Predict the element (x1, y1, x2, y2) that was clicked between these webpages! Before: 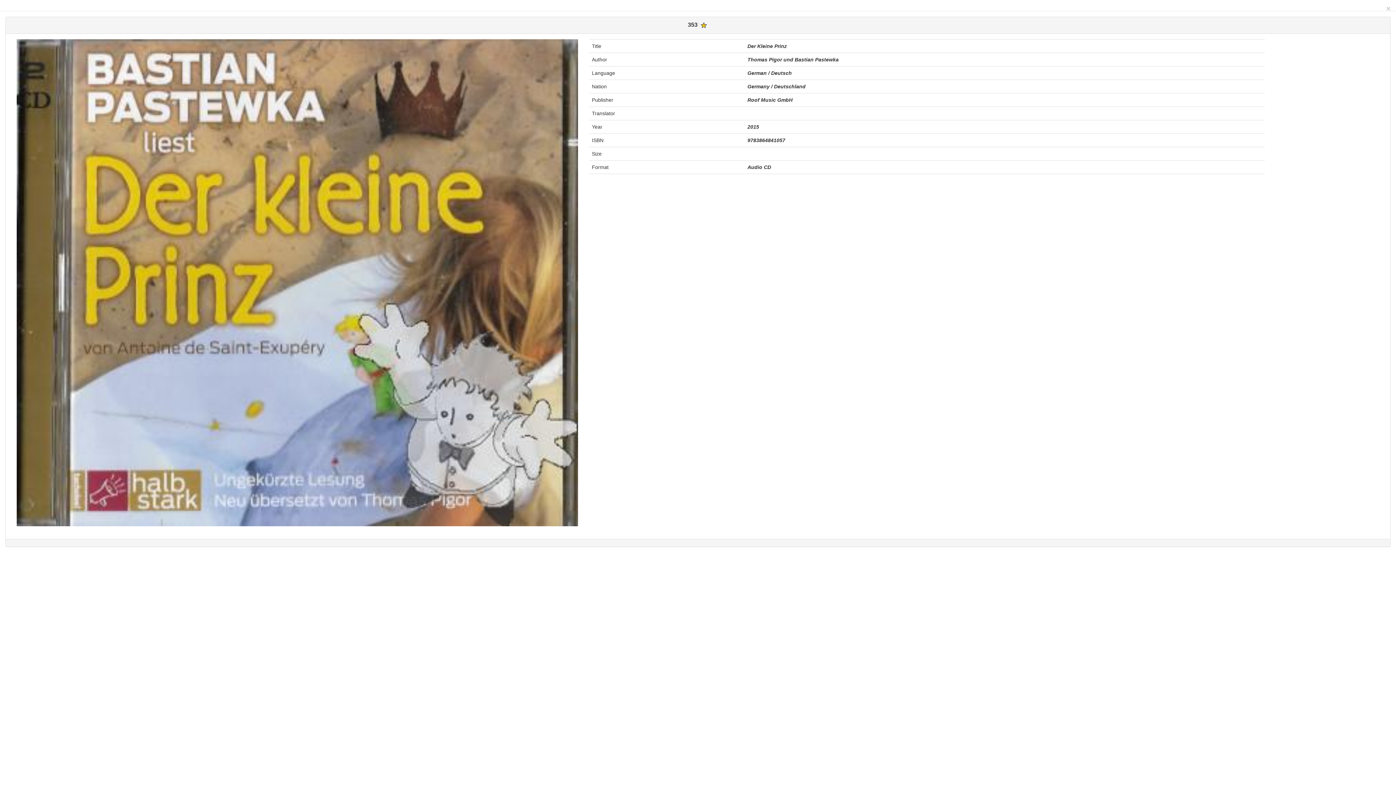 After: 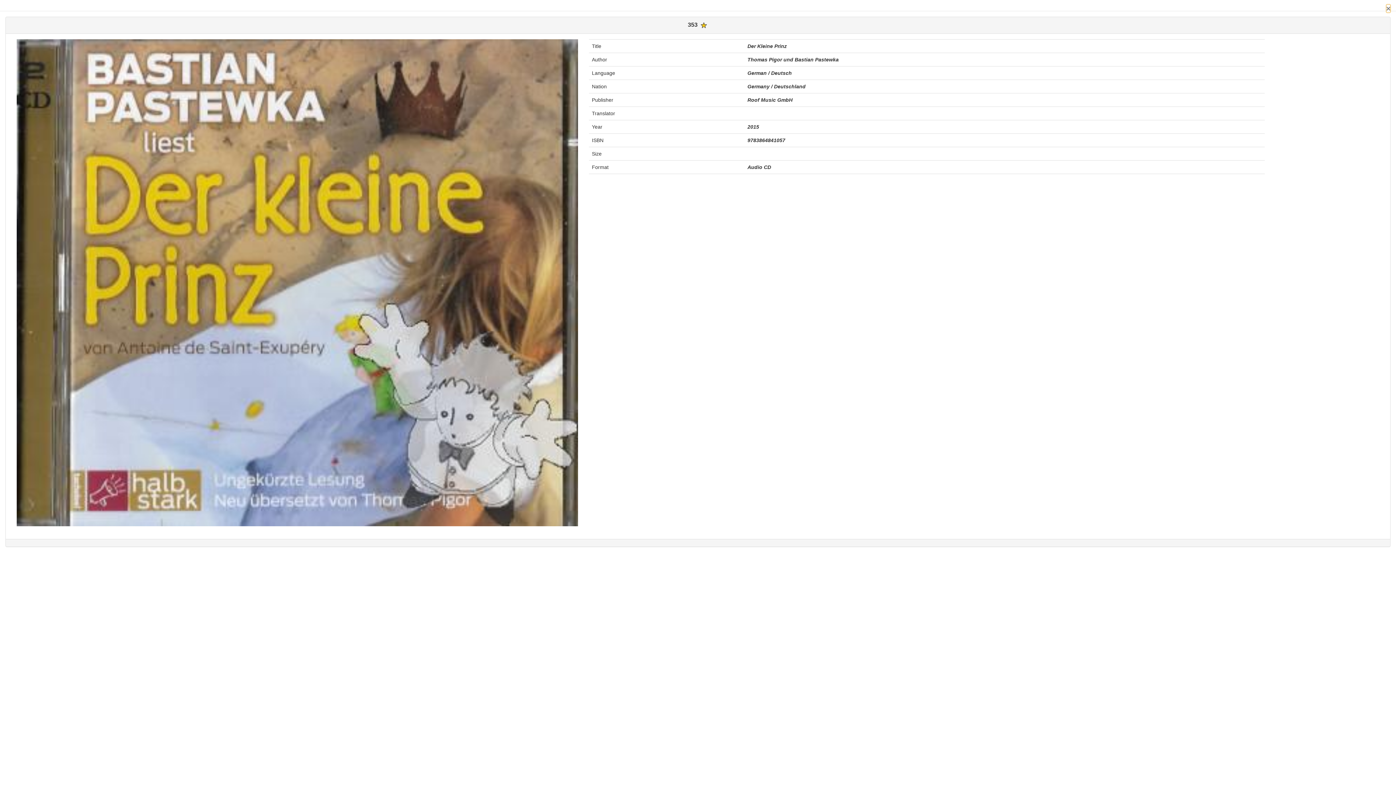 Action: bbox: (1386, 4, 1390, 12) label: Close